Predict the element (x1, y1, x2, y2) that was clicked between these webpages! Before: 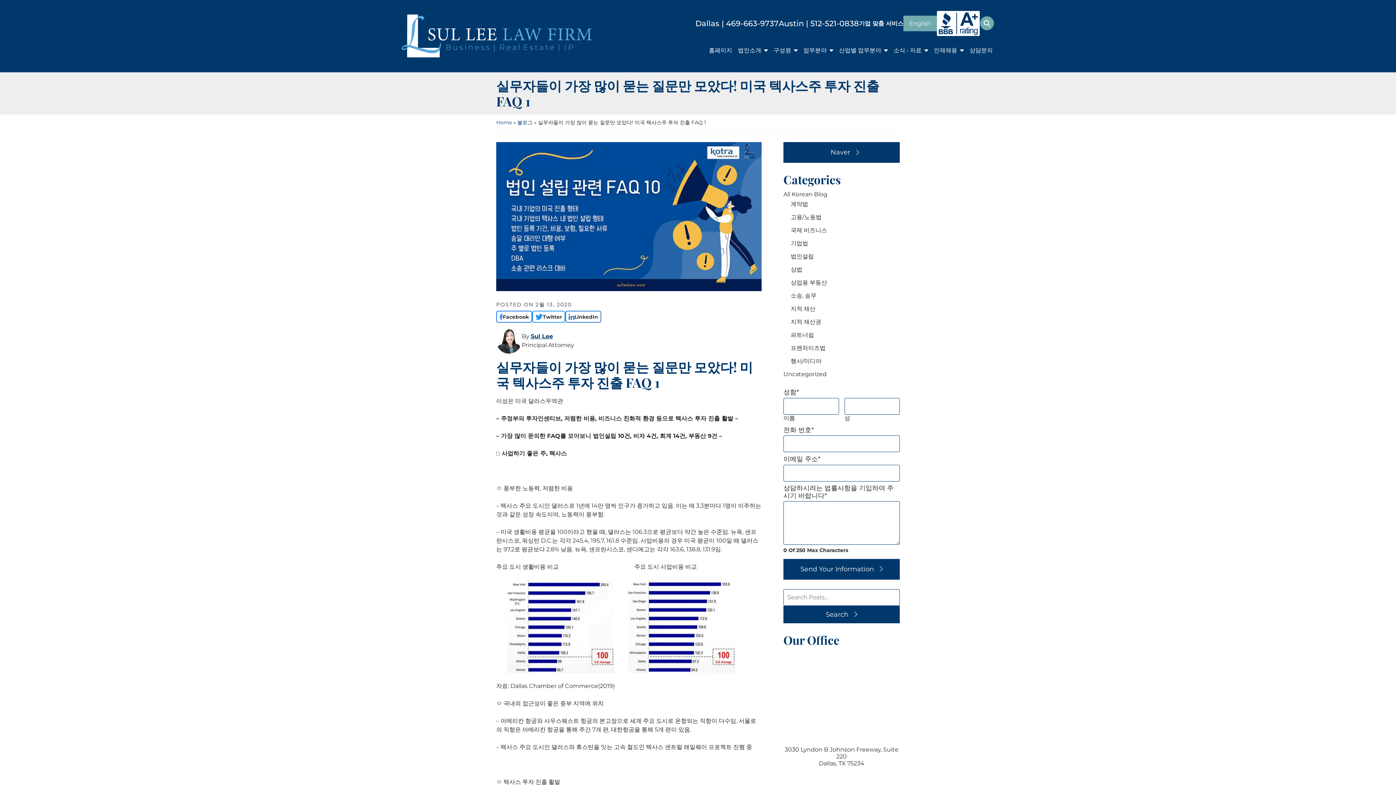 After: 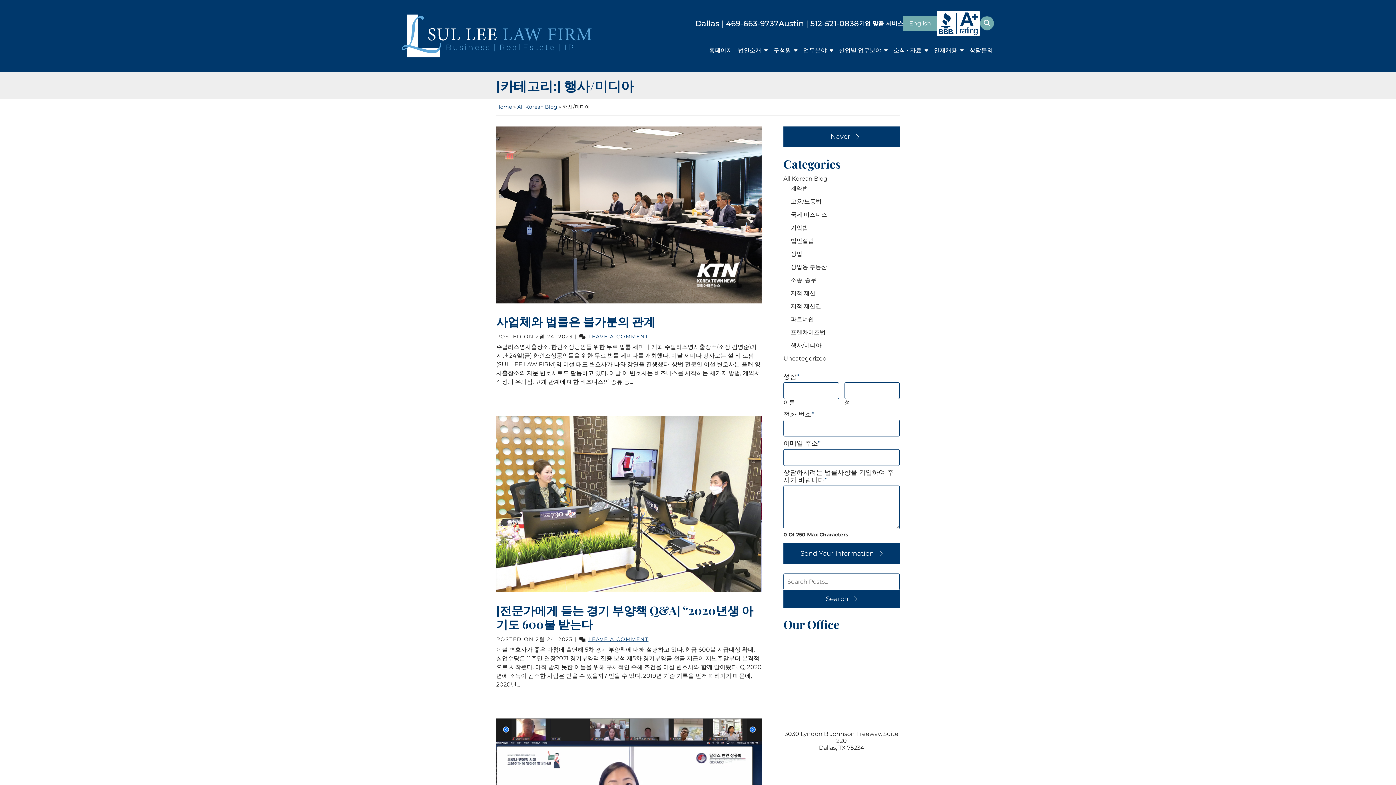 Action: bbox: (790, 357, 821, 364) label: 행사/미디아